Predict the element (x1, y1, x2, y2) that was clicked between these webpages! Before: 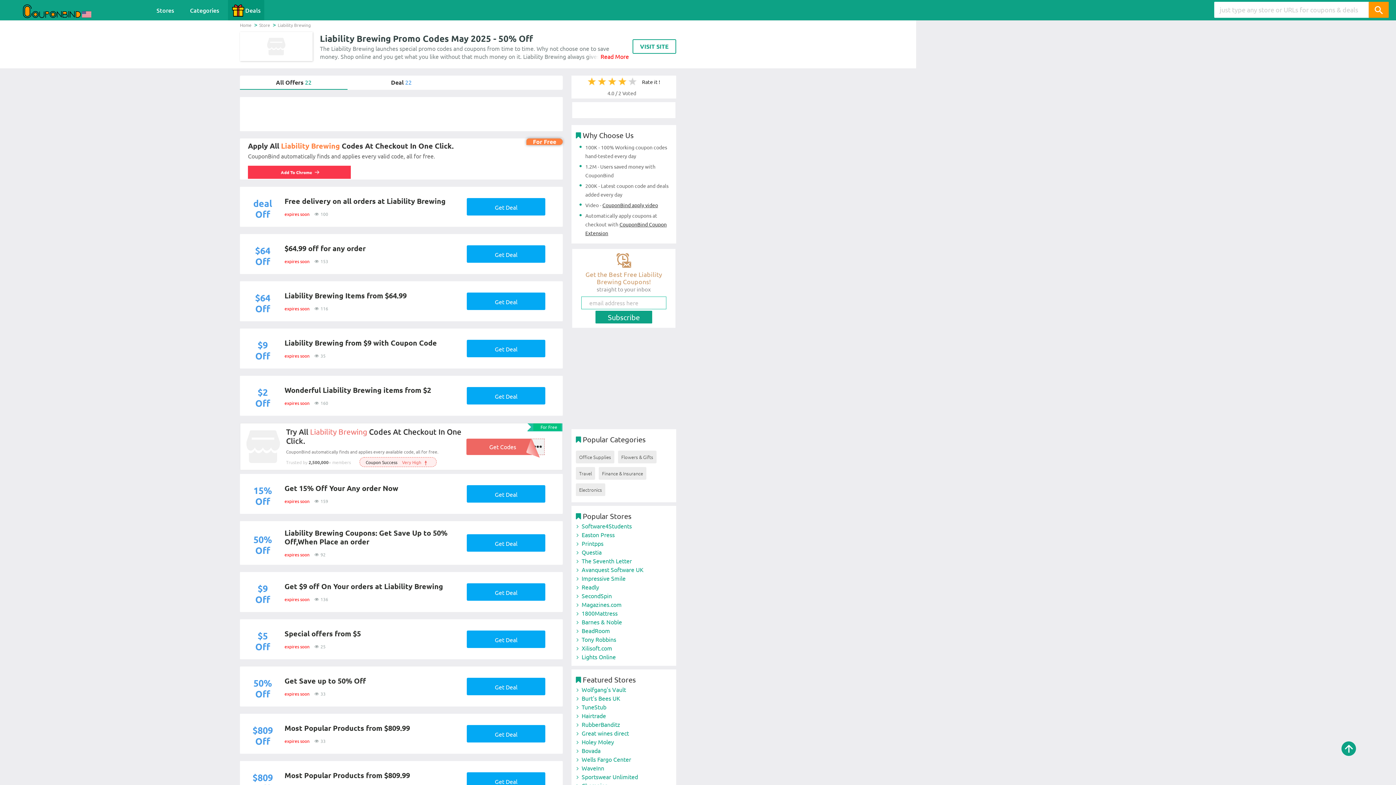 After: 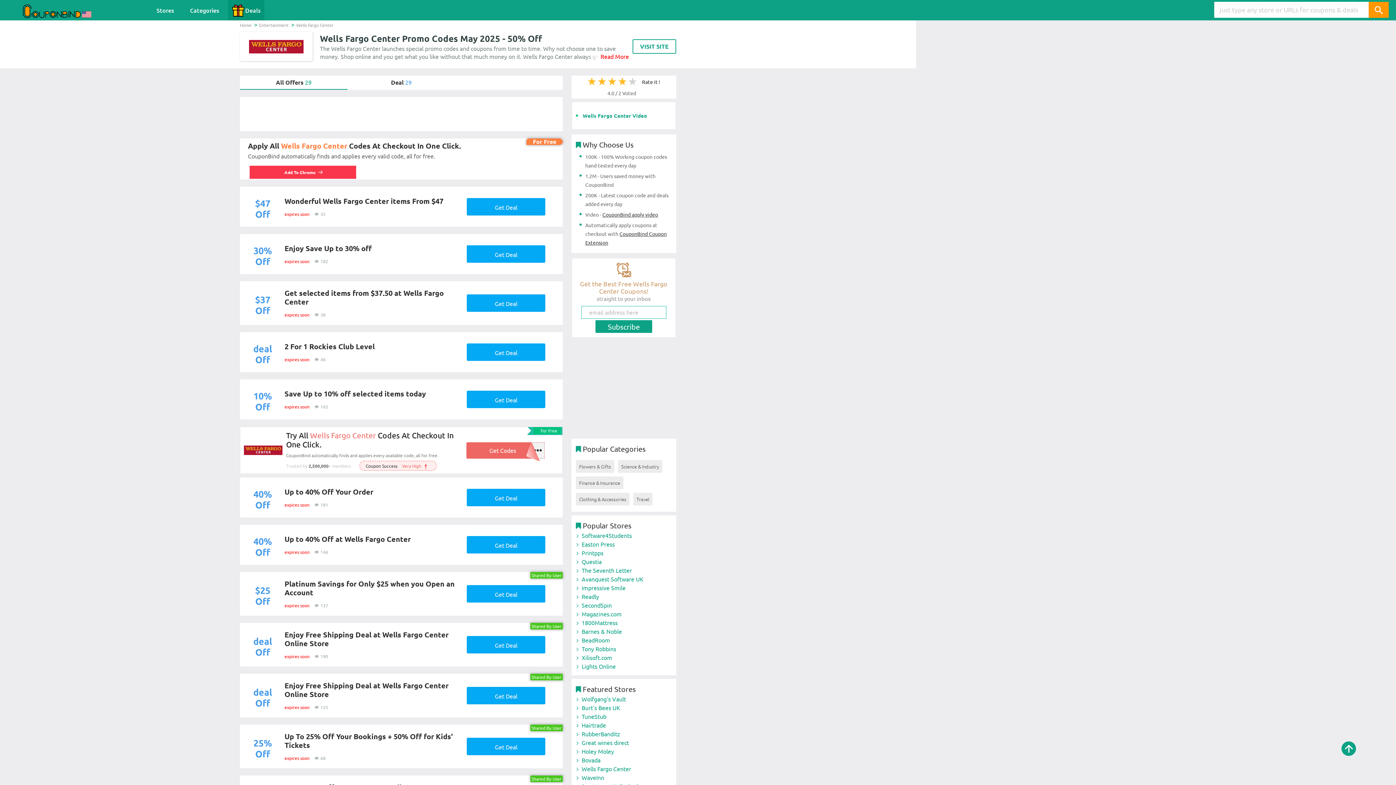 Action: label:  Wells Fargo Center bbox: (576, 755, 672, 764)